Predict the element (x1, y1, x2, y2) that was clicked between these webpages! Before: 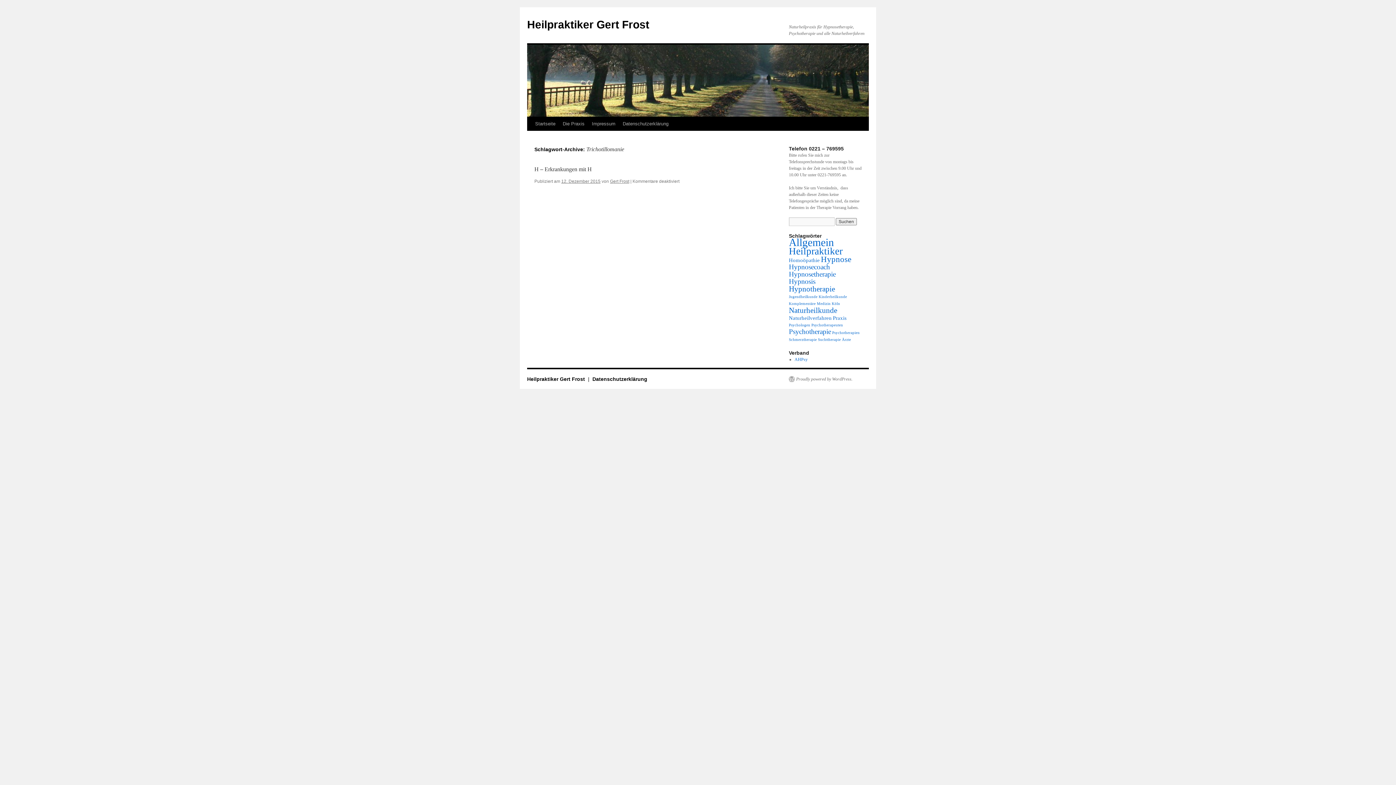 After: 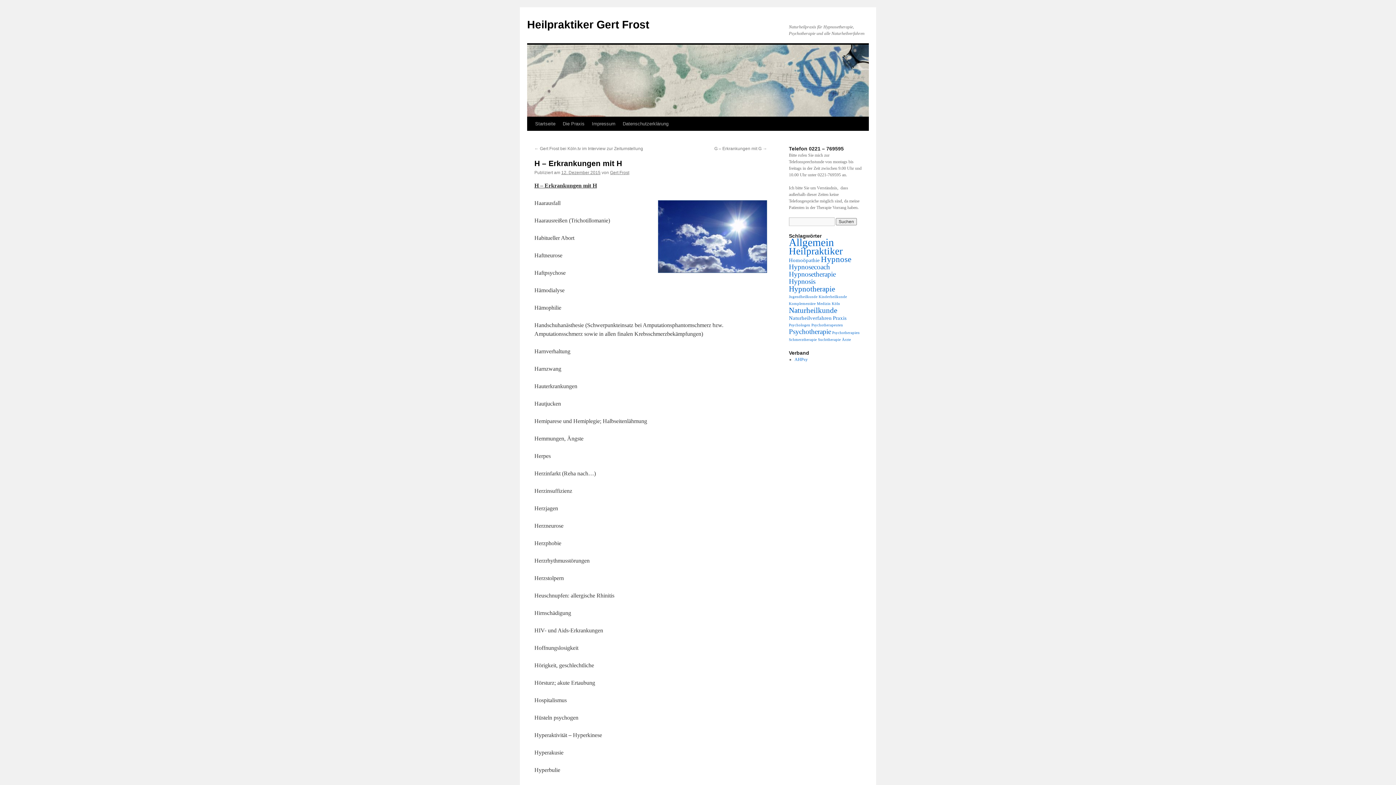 Action: bbox: (561, 178, 600, 184) label: 12. Dezember 2015